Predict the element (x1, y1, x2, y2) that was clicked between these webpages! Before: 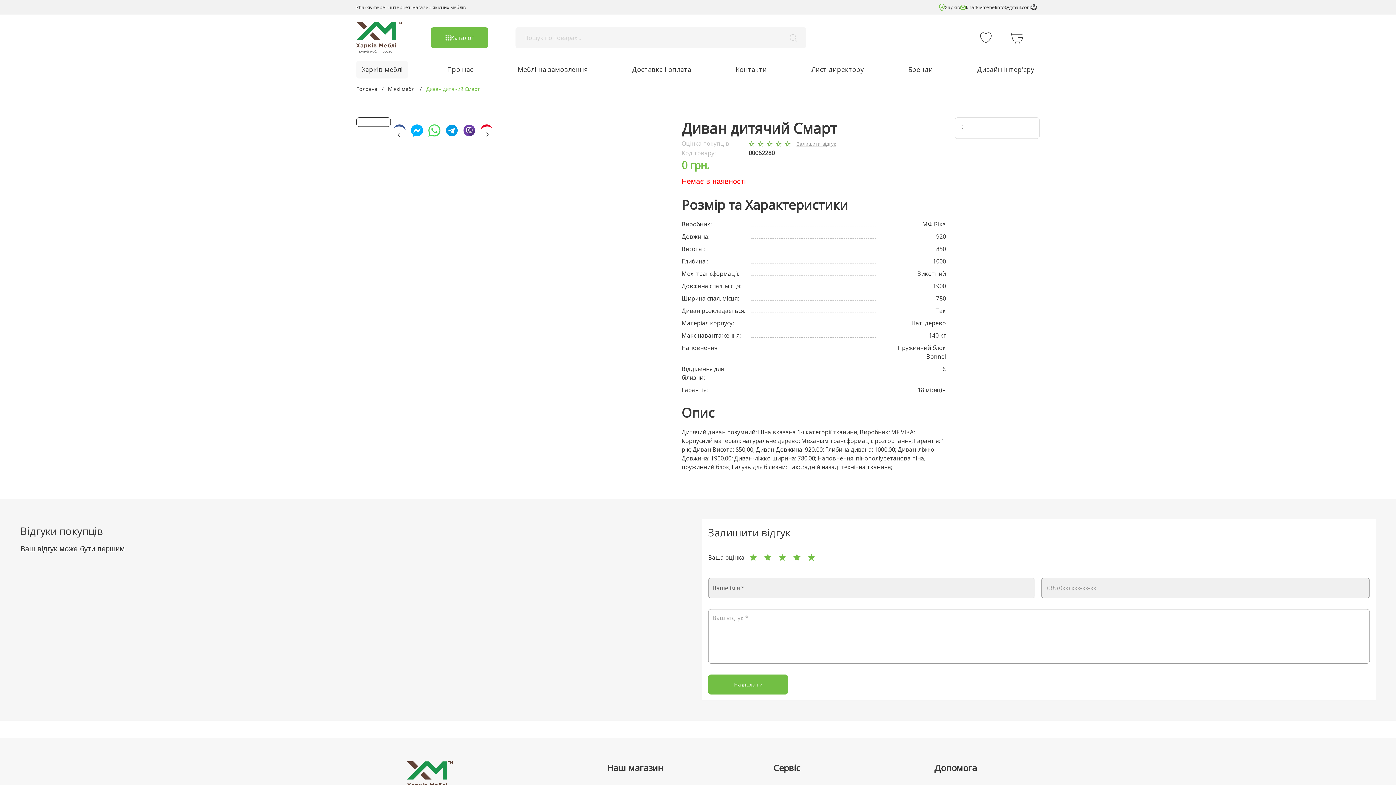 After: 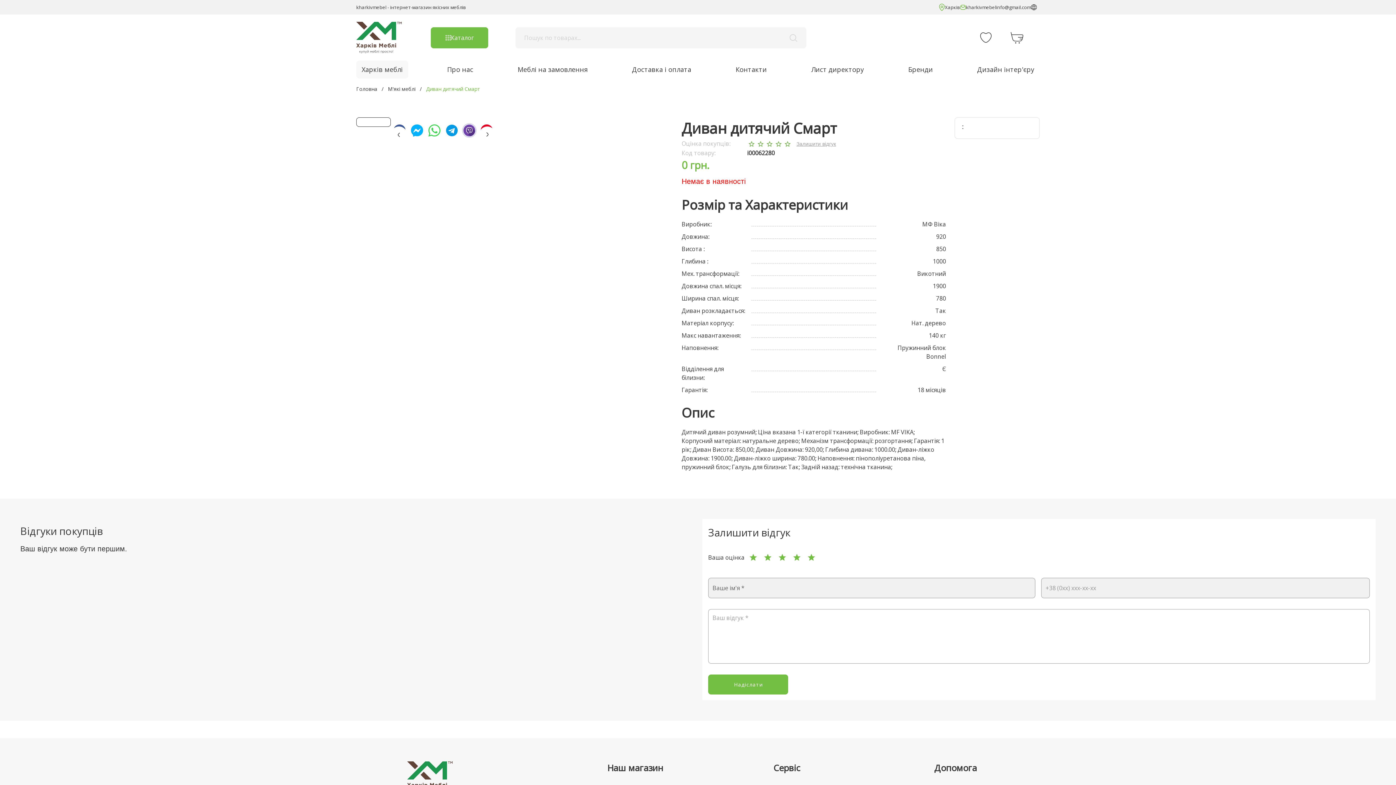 Action: bbox: (462, 123, 476, 137)